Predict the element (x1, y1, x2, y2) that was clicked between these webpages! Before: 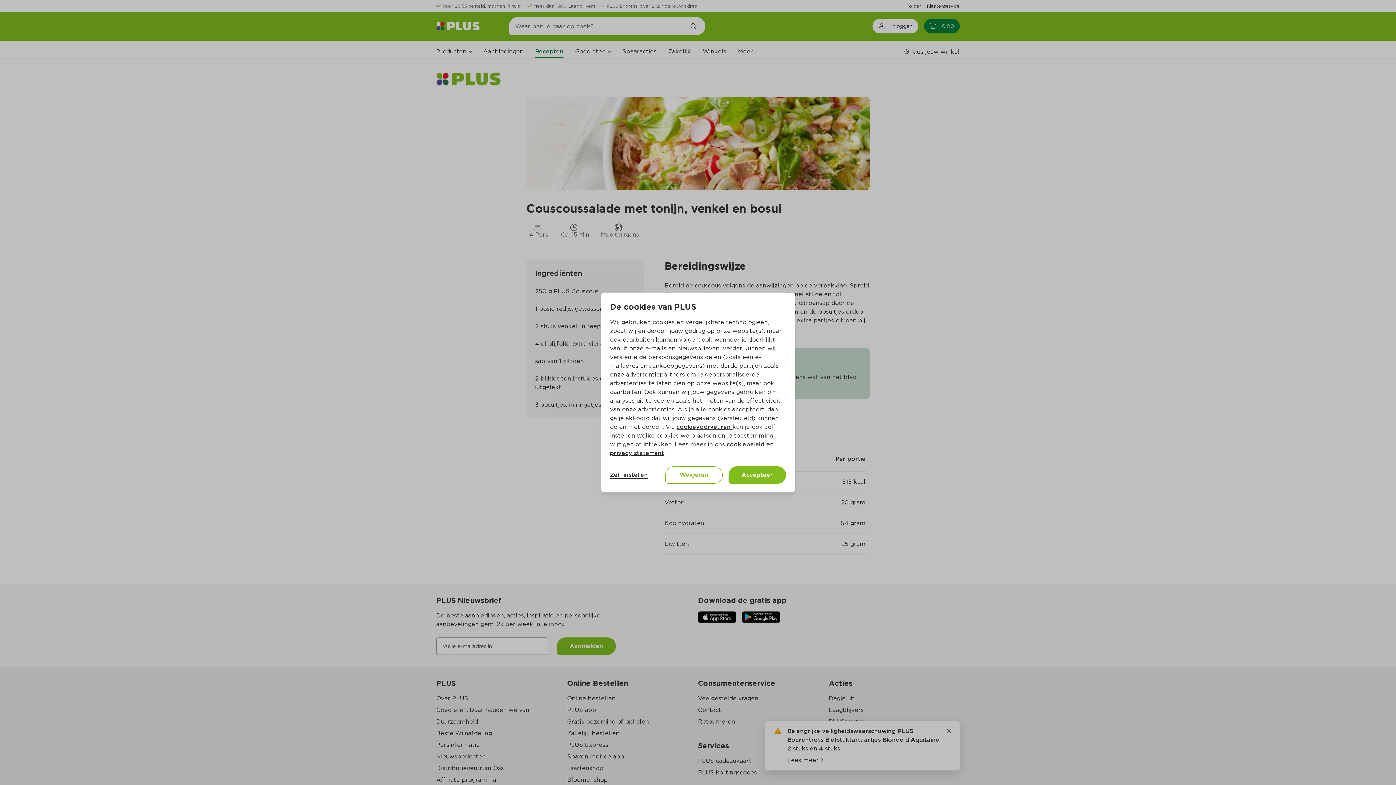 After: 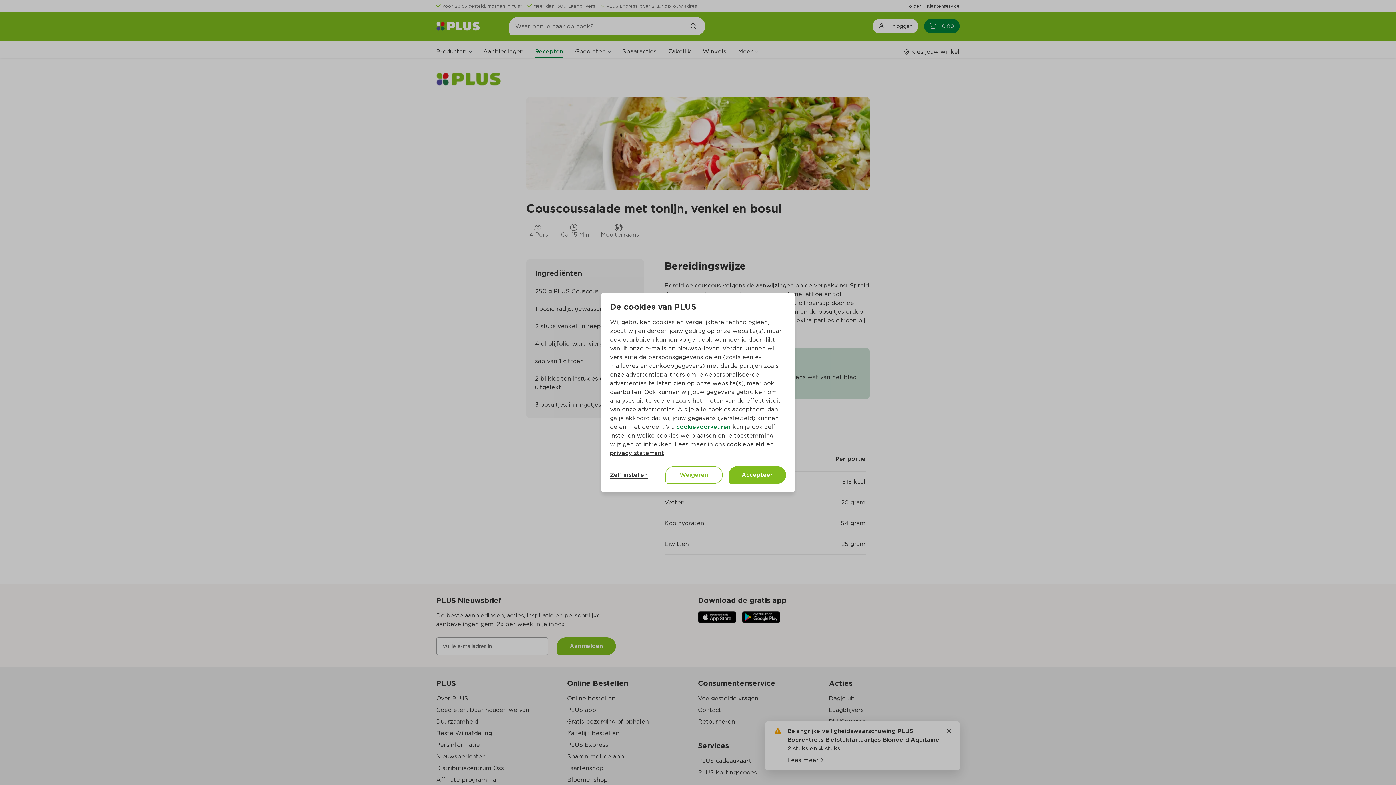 Action: label: cookievoorkeuren  bbox: (676, 423, 732, 430)